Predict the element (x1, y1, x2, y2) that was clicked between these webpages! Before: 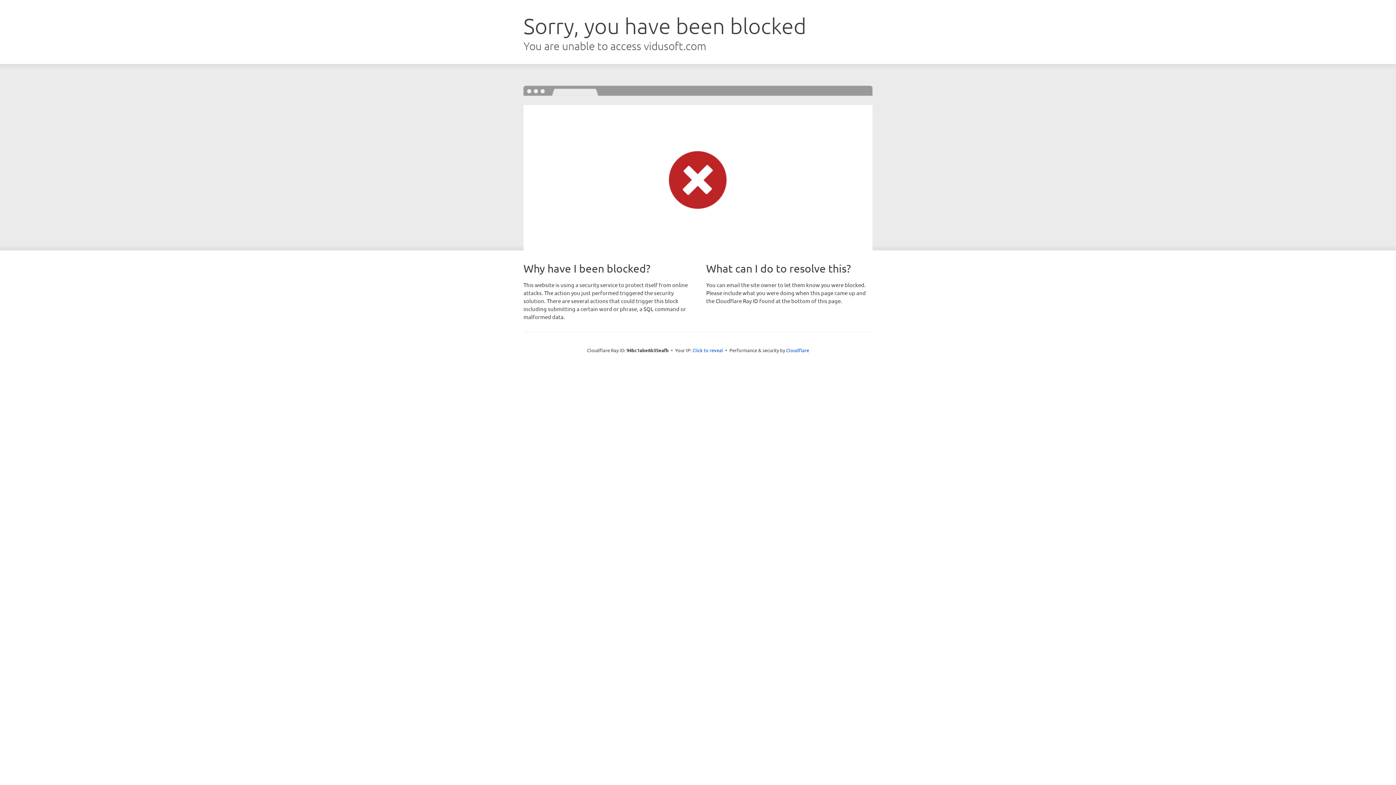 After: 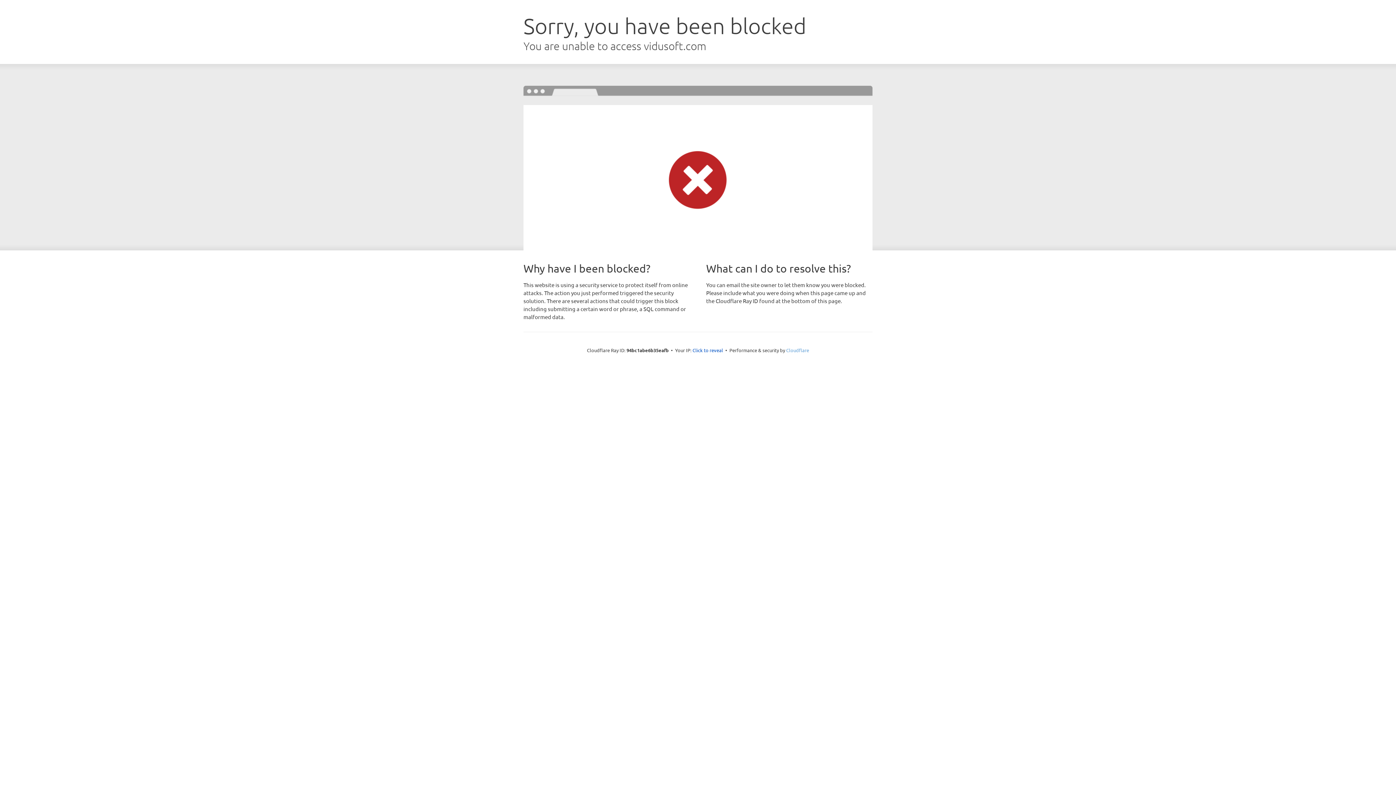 Action: label: Cloudflare bbox: (786, 347, 809, 353)